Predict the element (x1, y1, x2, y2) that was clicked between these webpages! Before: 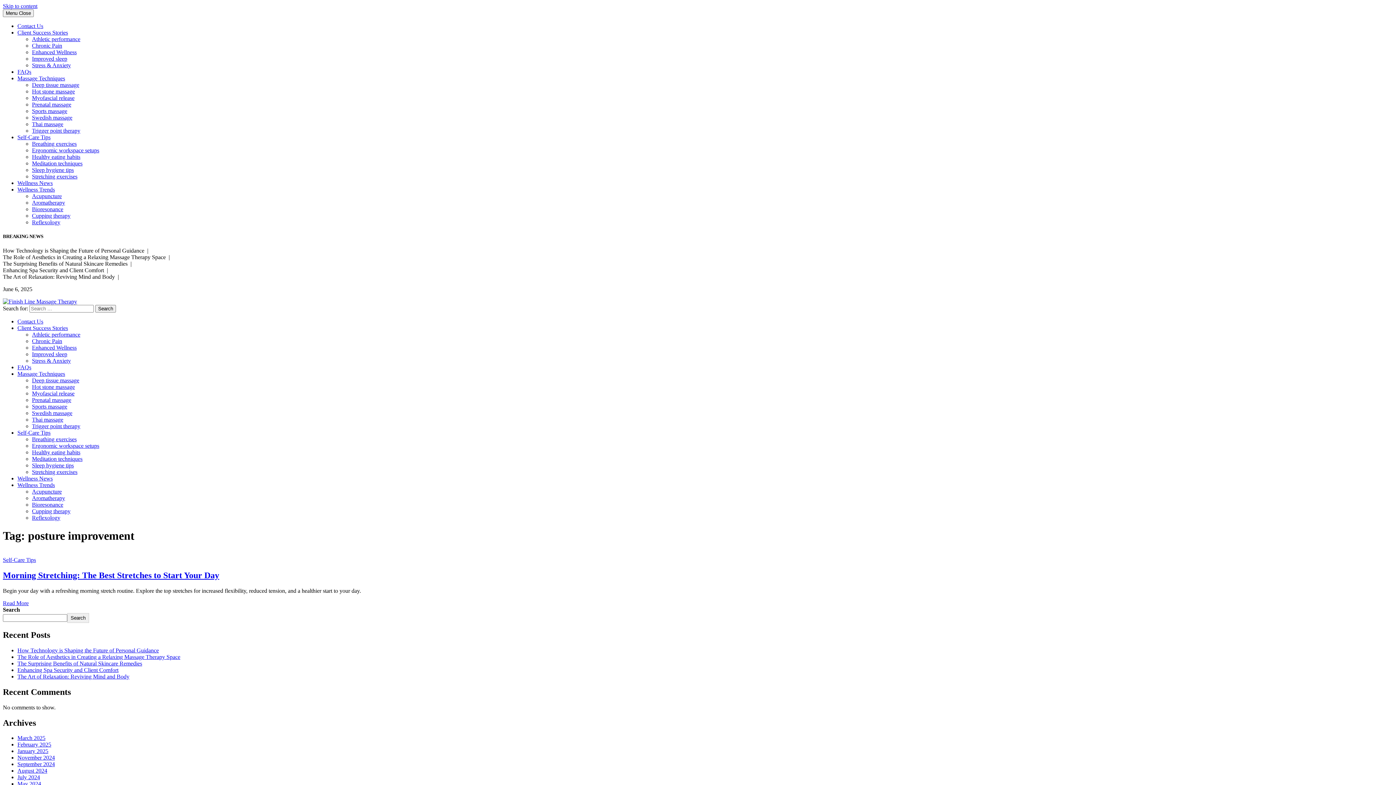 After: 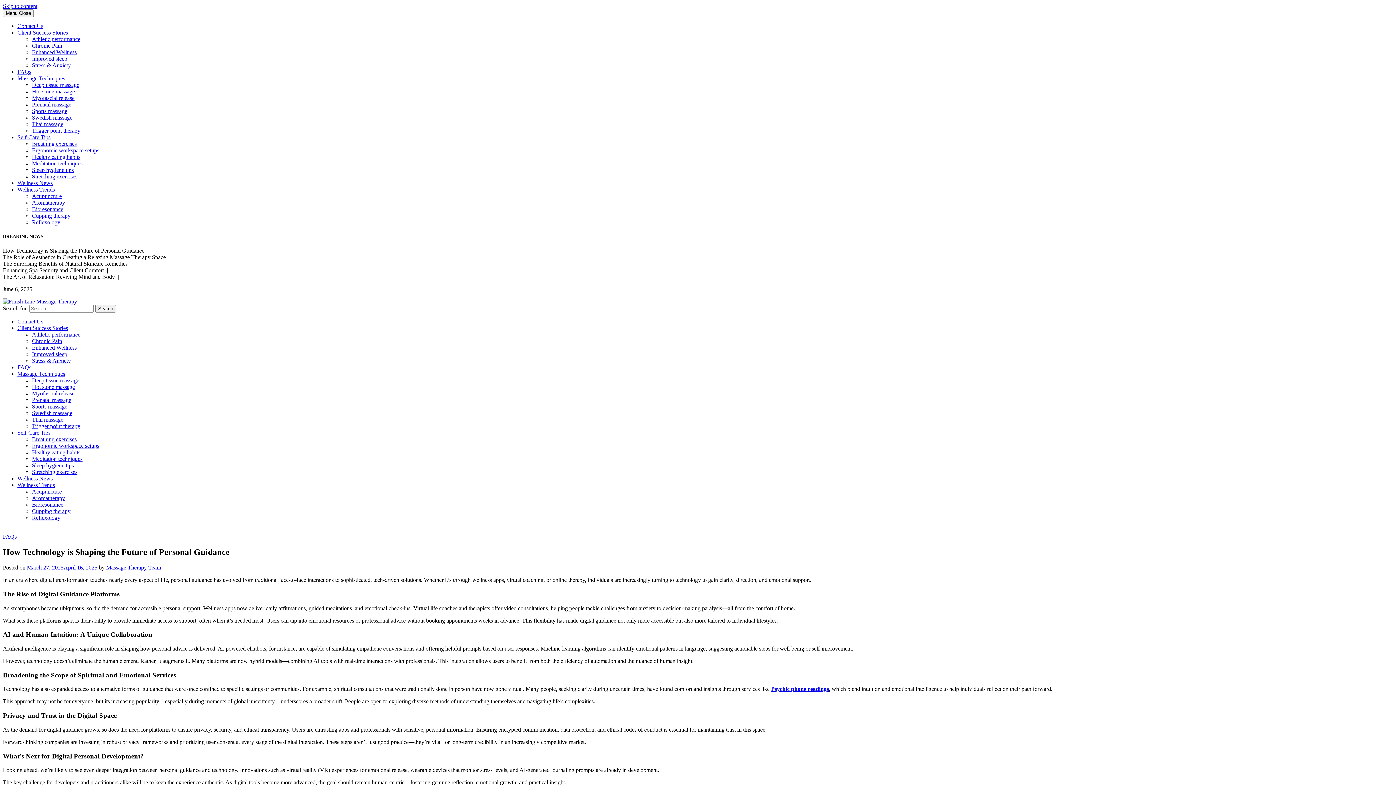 Action: bbox: (17, 647, 158, 653) label: How Technology is Shaping the Future of Personal Guidance